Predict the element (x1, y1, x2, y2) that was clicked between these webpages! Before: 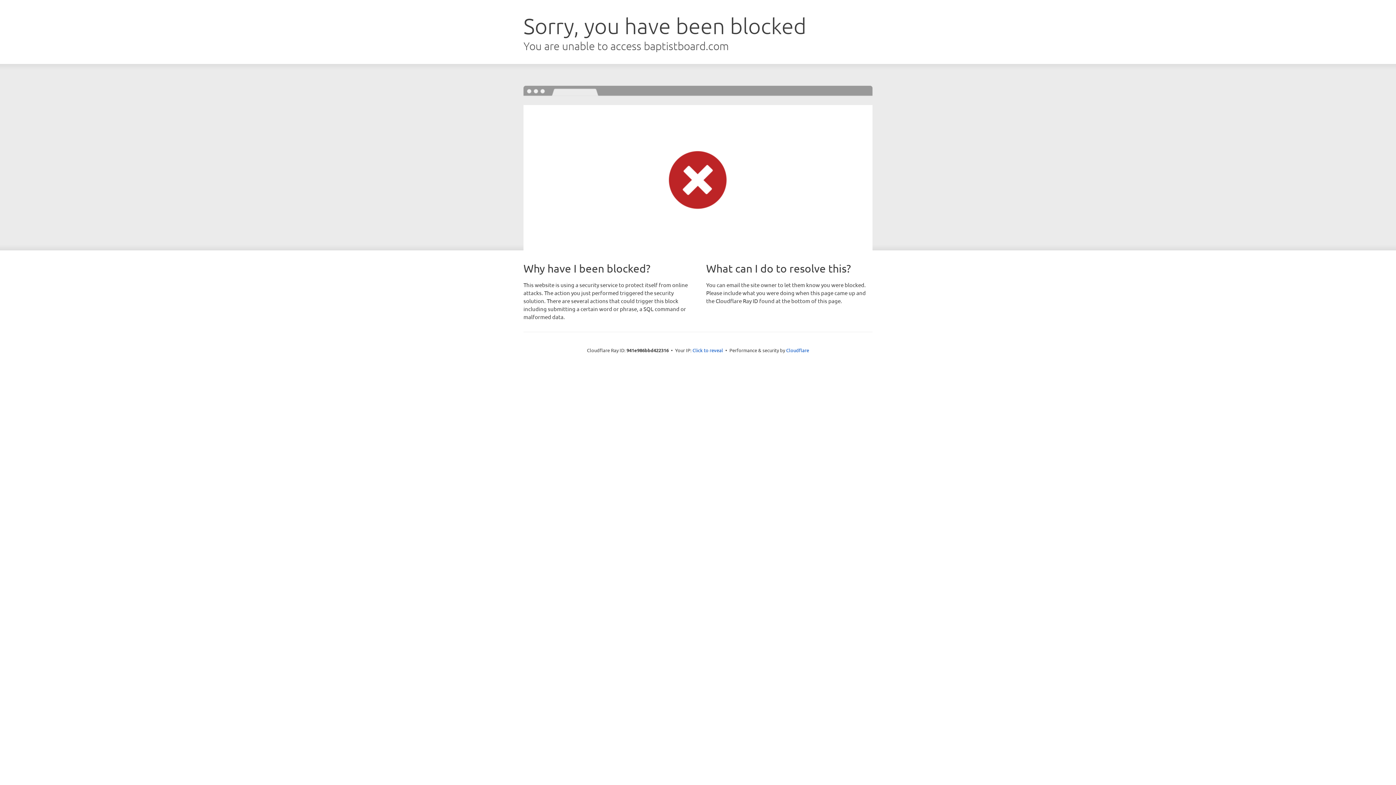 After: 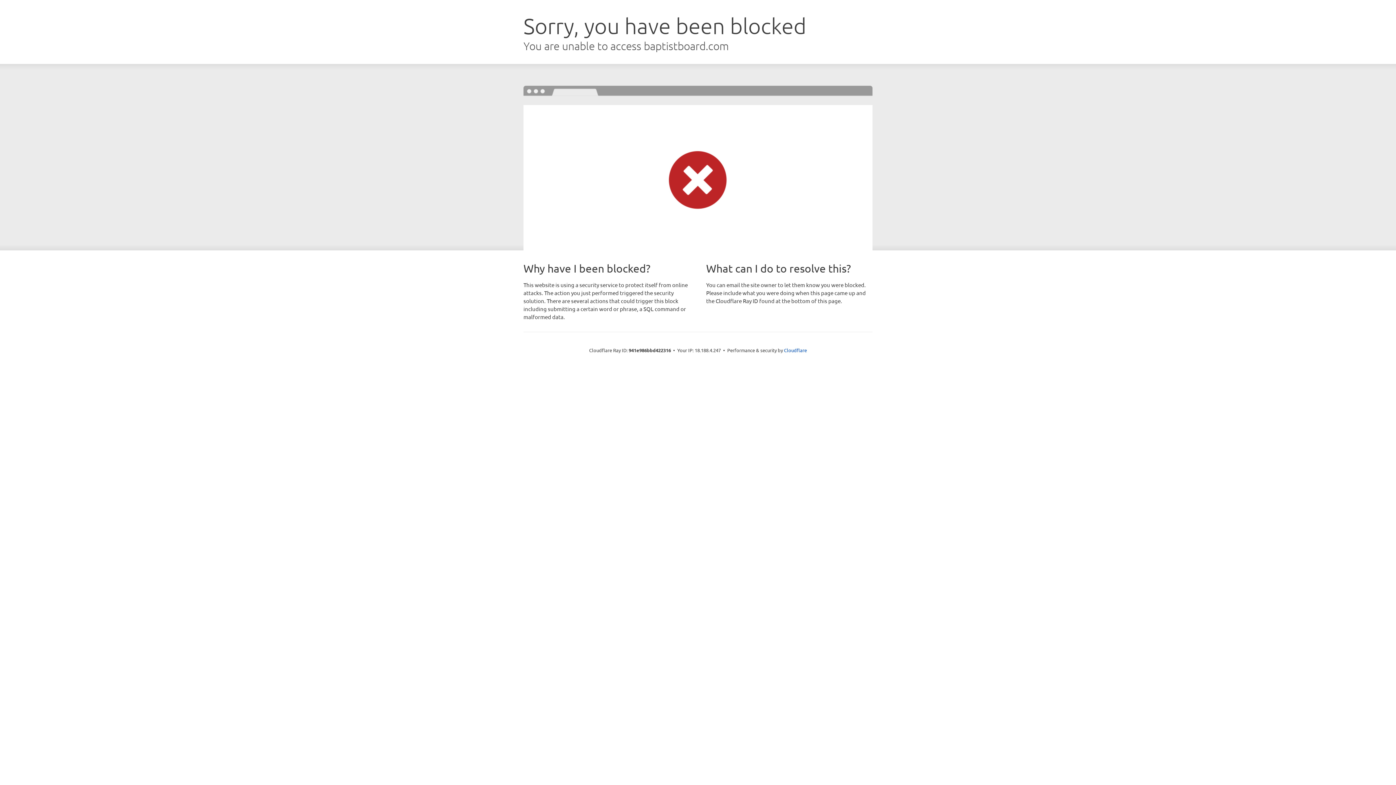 Action: bbox: (692, 346, 723, 353) label: Click to reveal